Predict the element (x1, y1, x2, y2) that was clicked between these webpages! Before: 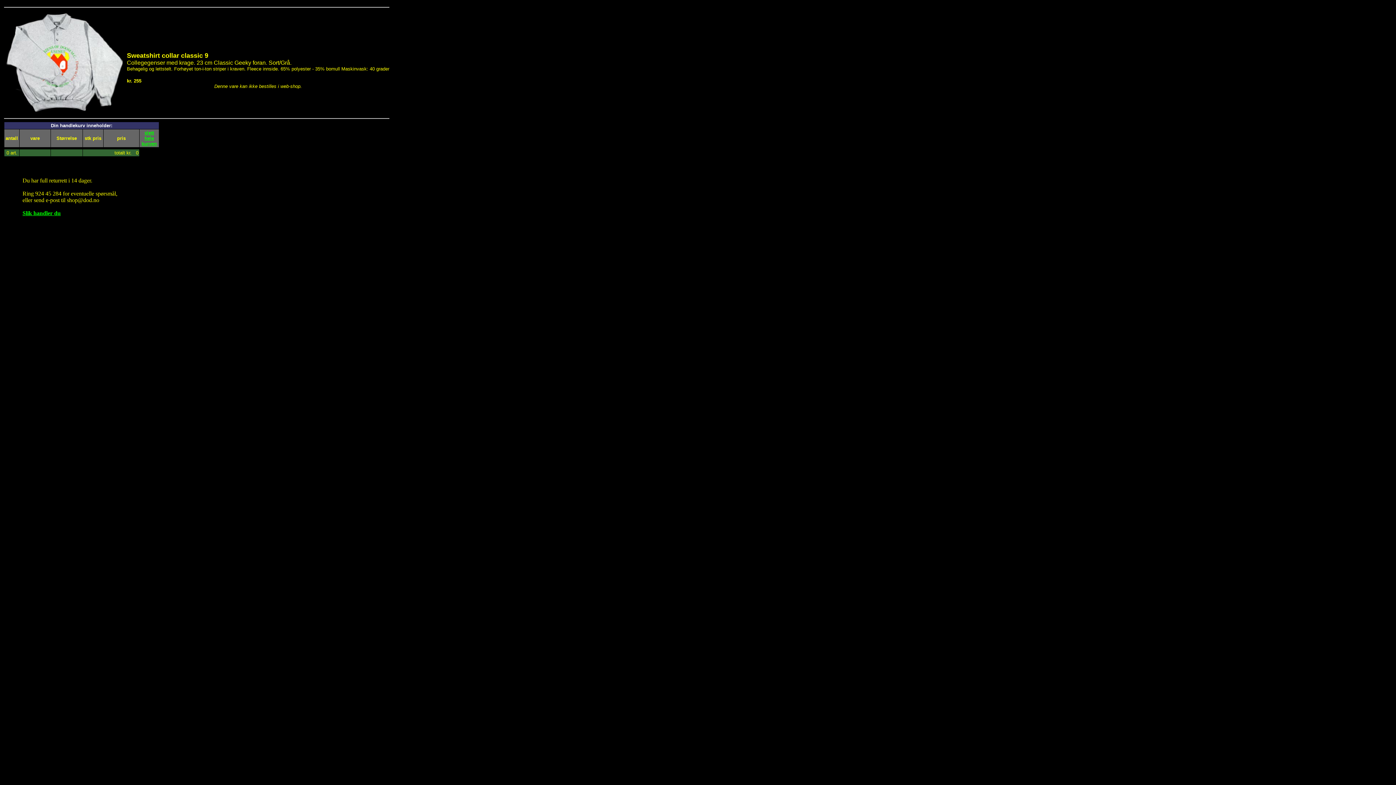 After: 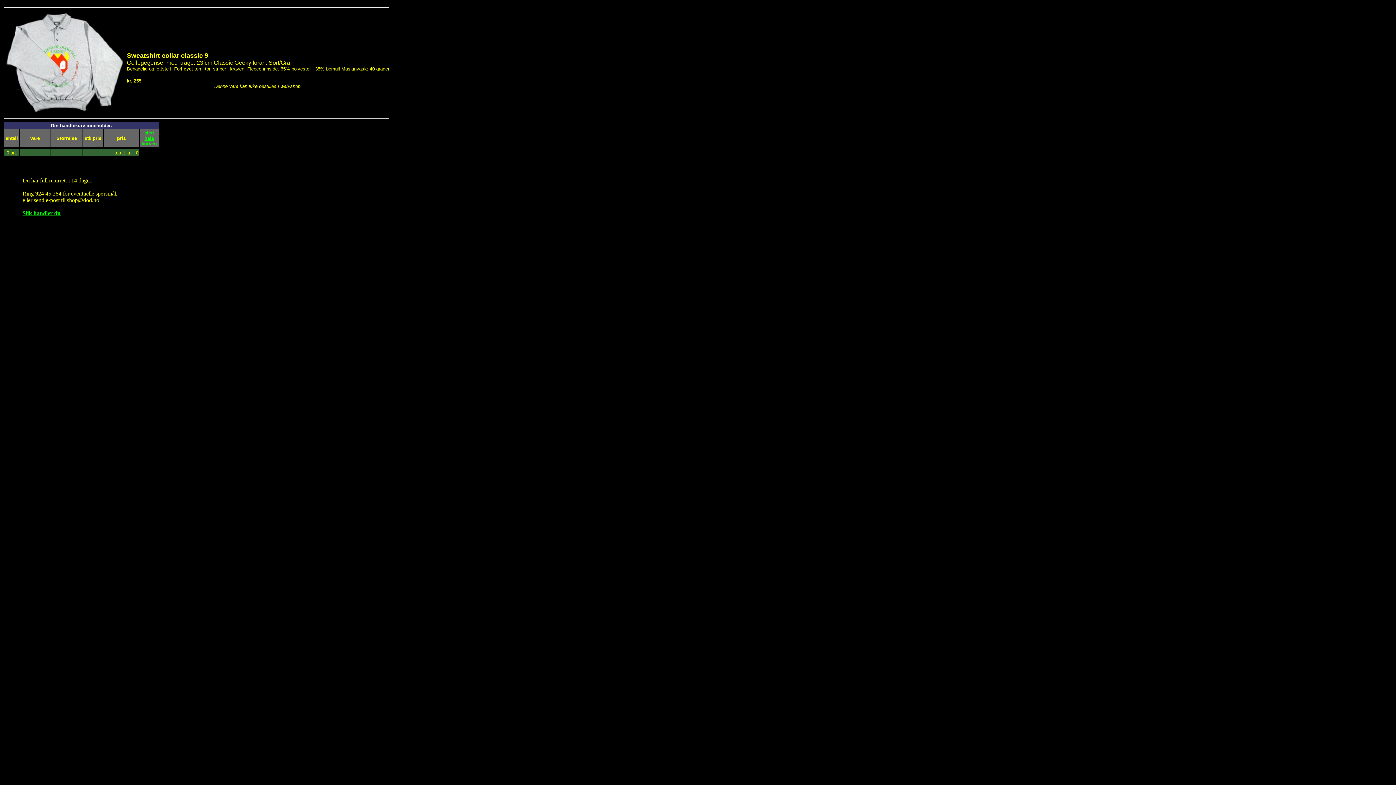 Action: bbox: (22, 210, 60, 216) label: Slik handler du